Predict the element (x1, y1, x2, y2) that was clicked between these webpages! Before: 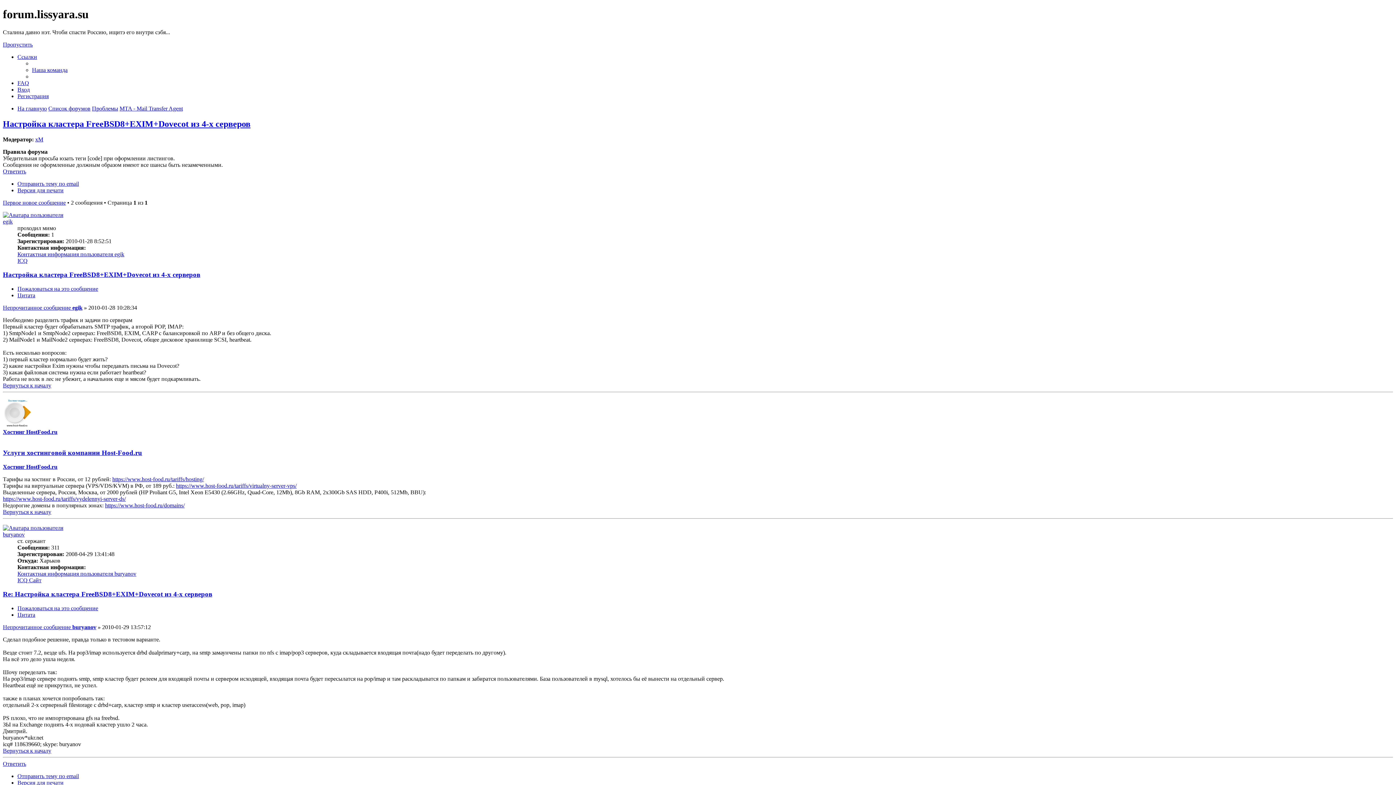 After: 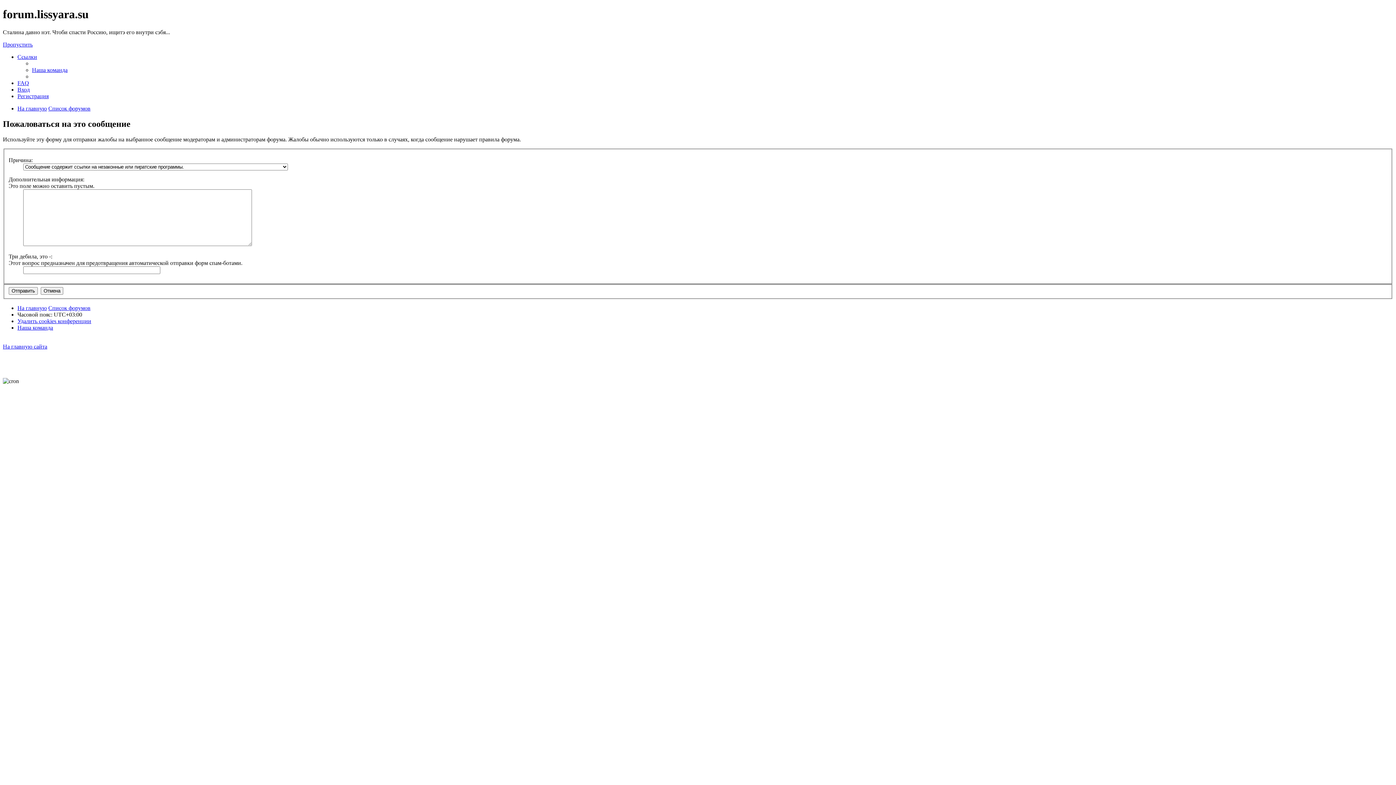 Action: label: Пожаловаться на это сообщение bbox: (17, 605, 98, 611)